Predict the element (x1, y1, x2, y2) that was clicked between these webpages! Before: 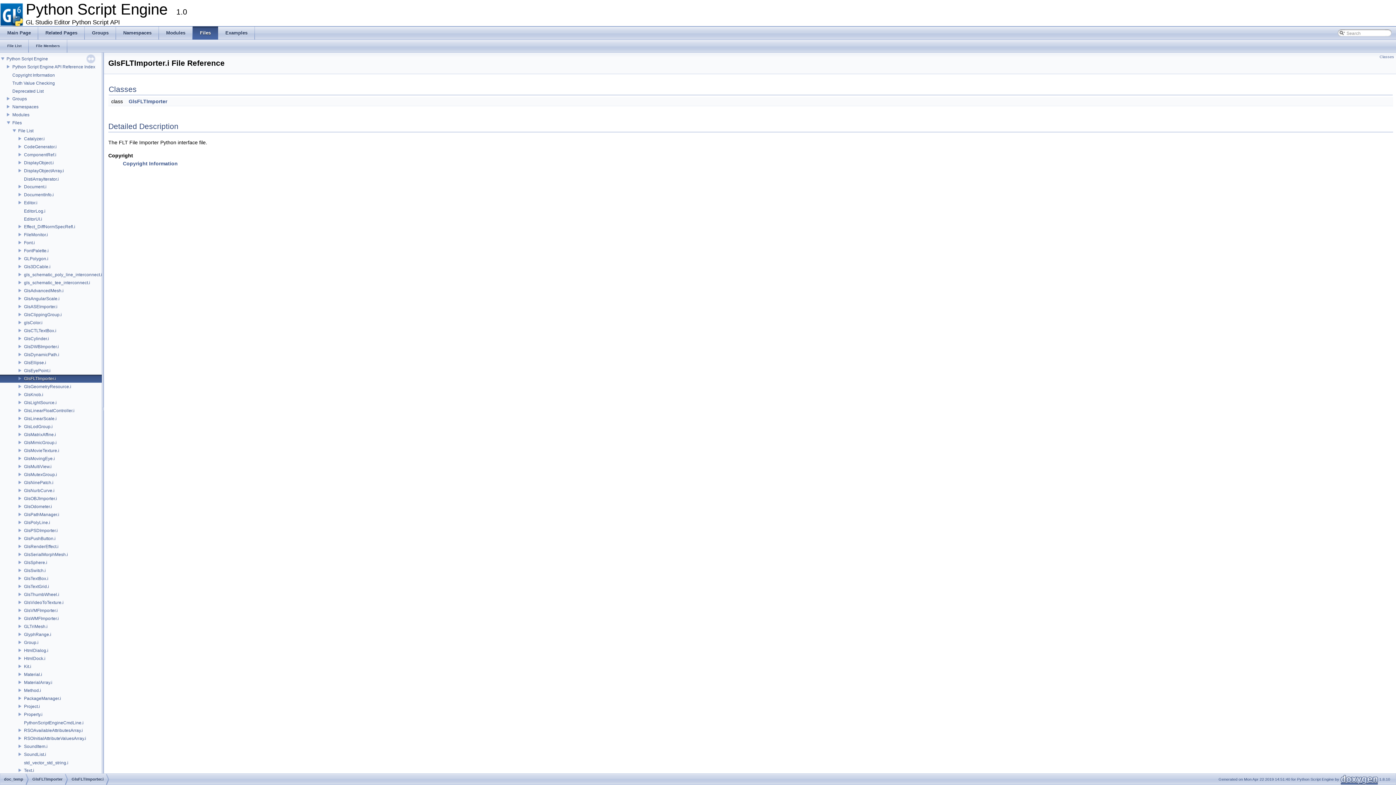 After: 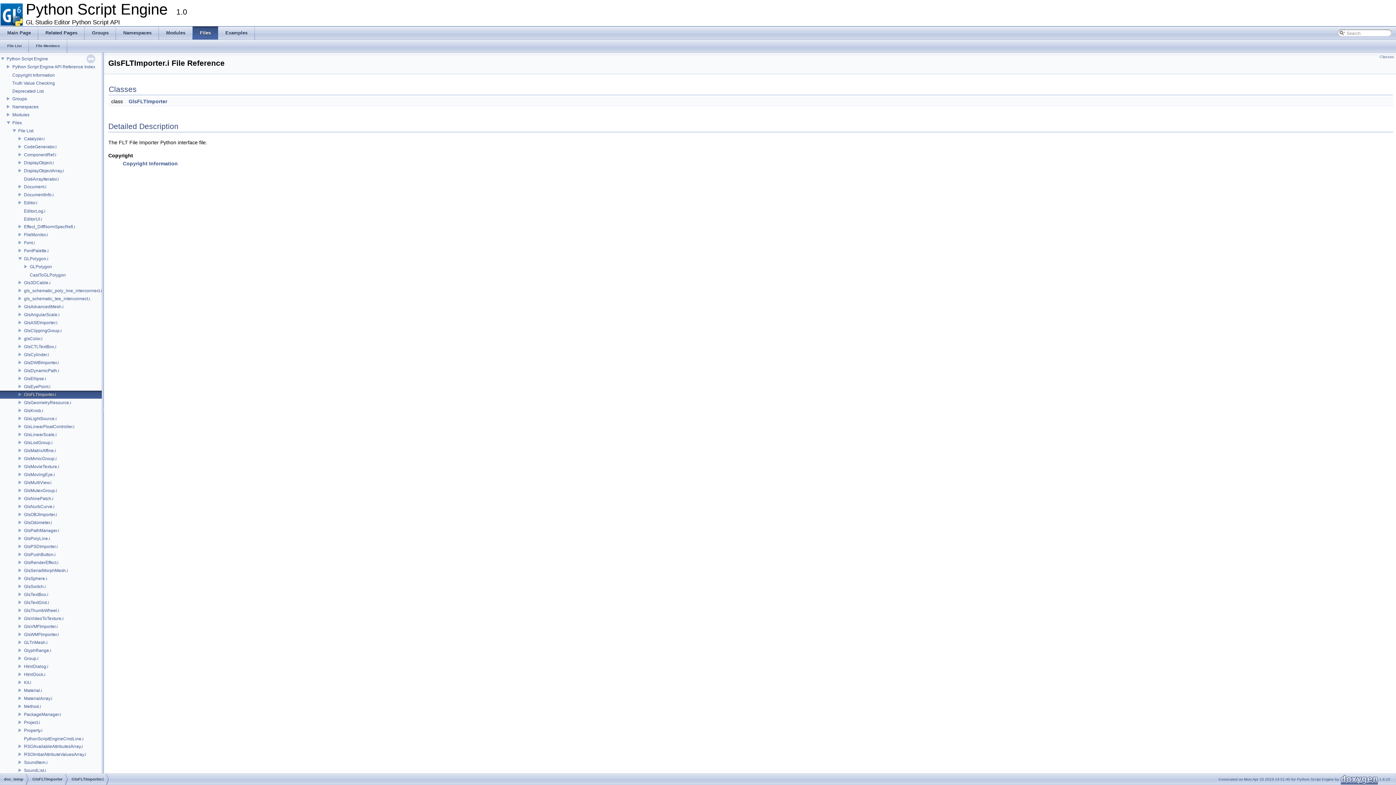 Action: bbox: (0, 255, 23, 261)